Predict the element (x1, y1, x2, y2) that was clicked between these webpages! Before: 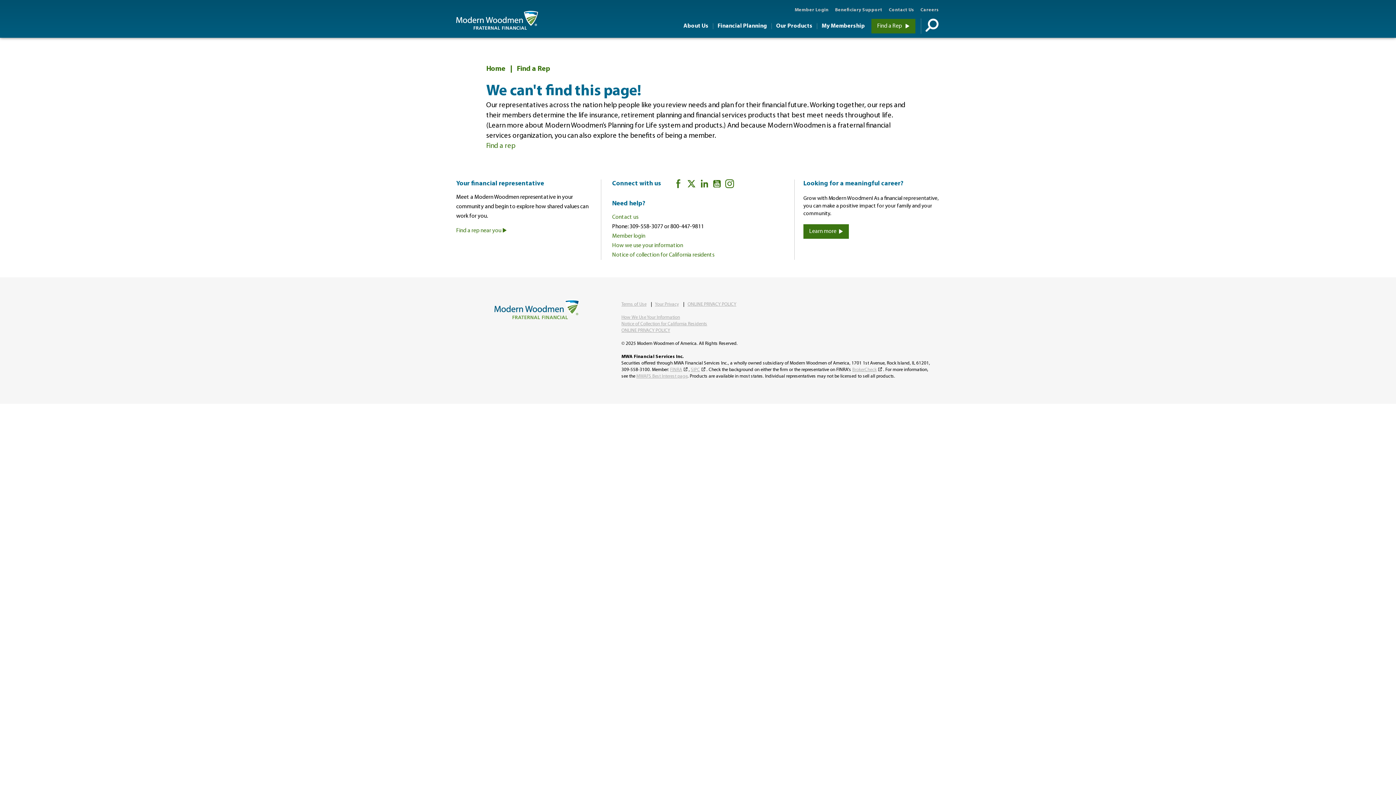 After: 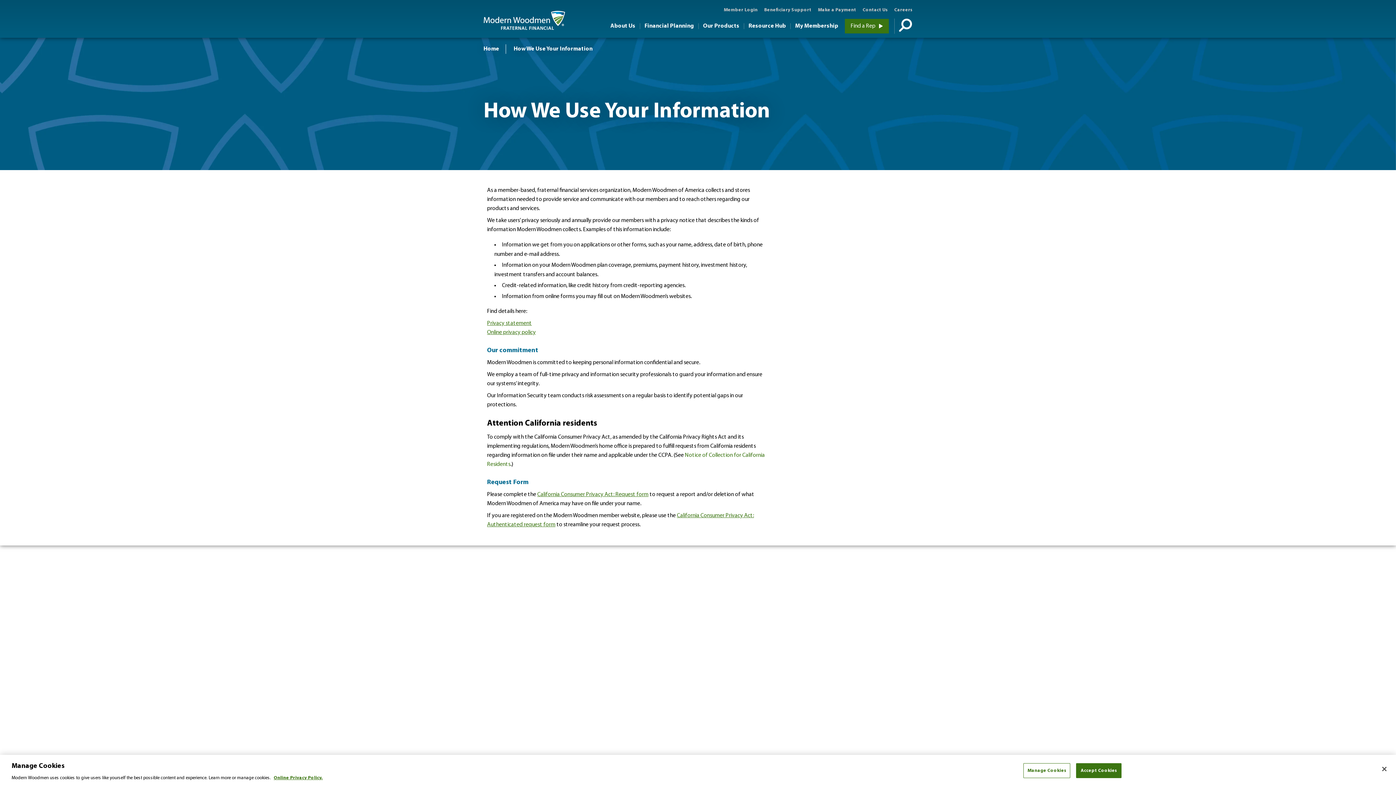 Action: bbox: (612, 242, 683, 248) label: How we use your information